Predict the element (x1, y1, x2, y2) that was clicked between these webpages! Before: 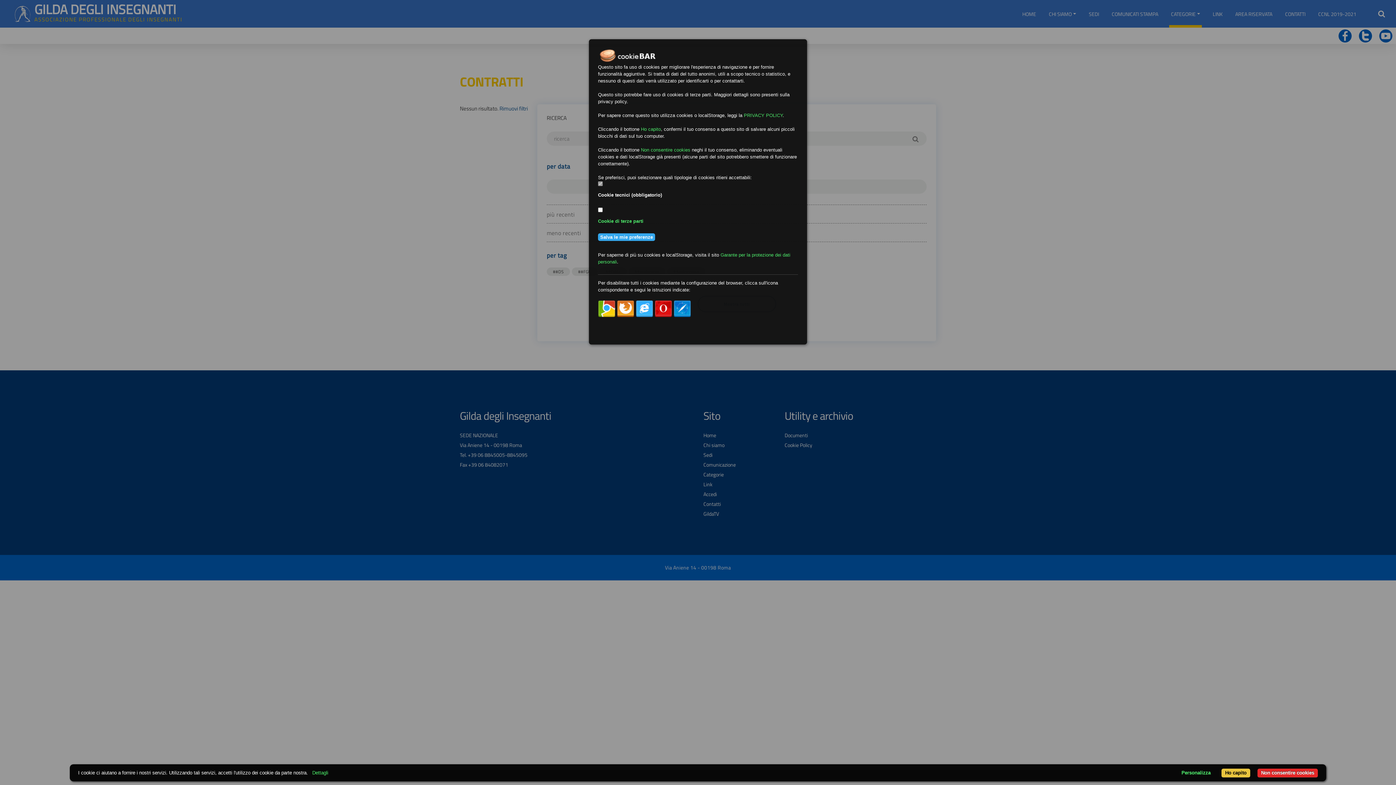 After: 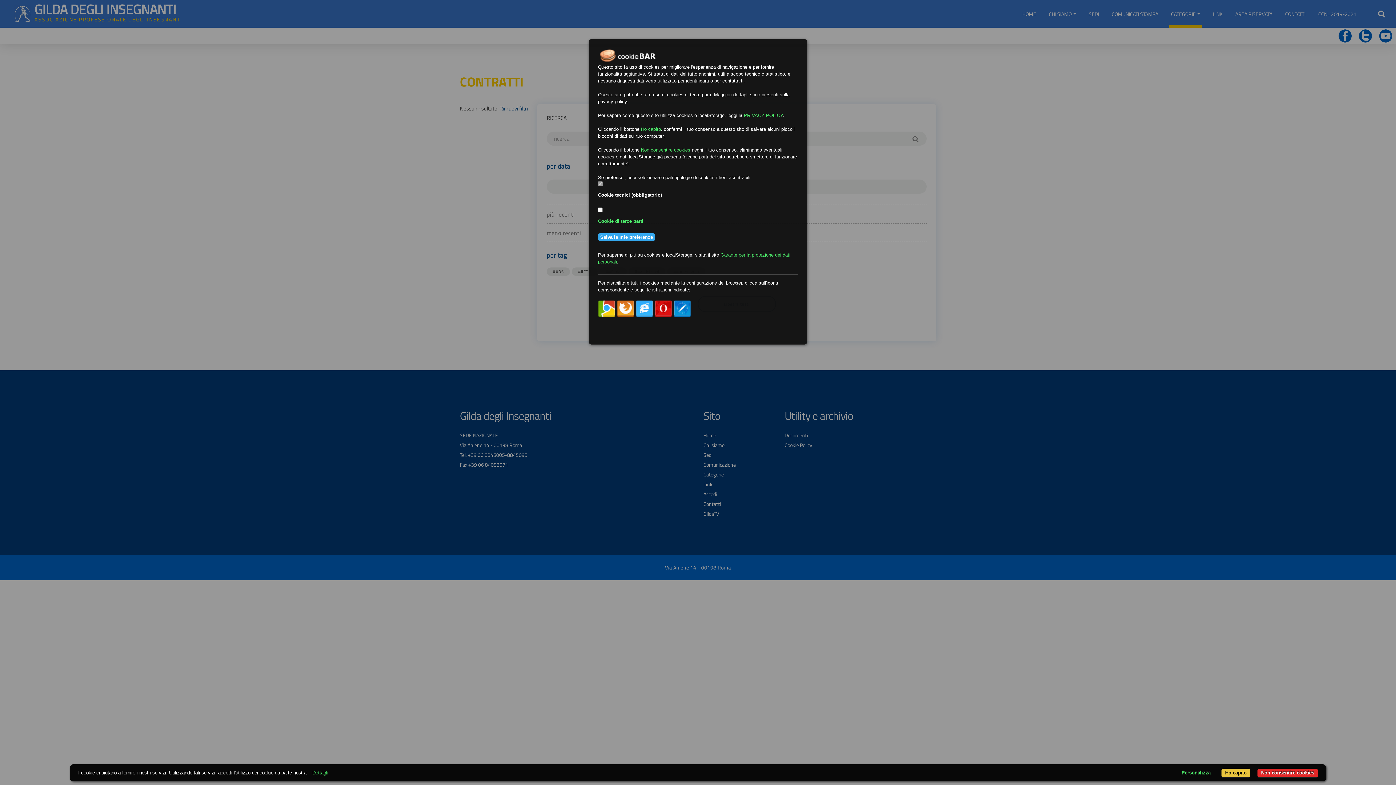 Action: label: Dettagli bbox: (309, 770, 331, 776)